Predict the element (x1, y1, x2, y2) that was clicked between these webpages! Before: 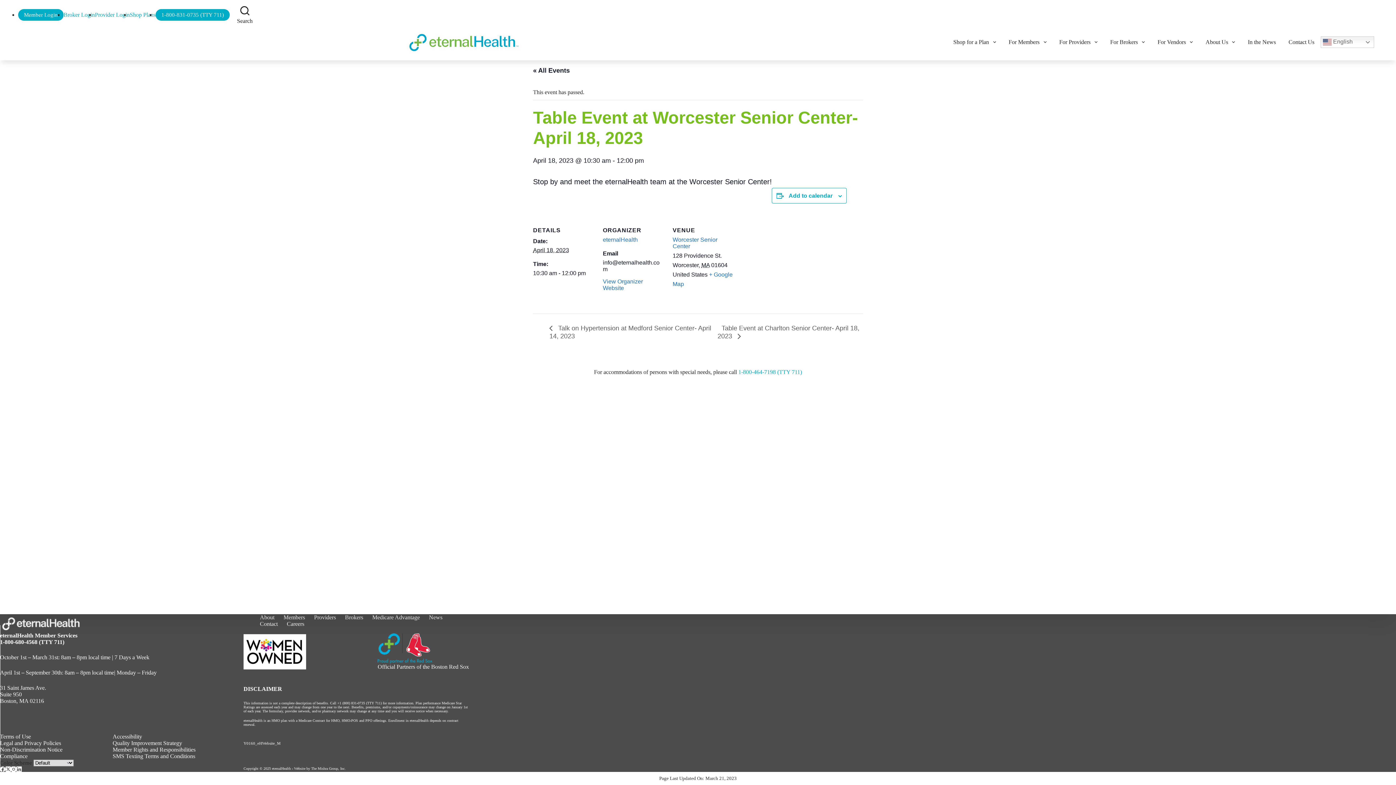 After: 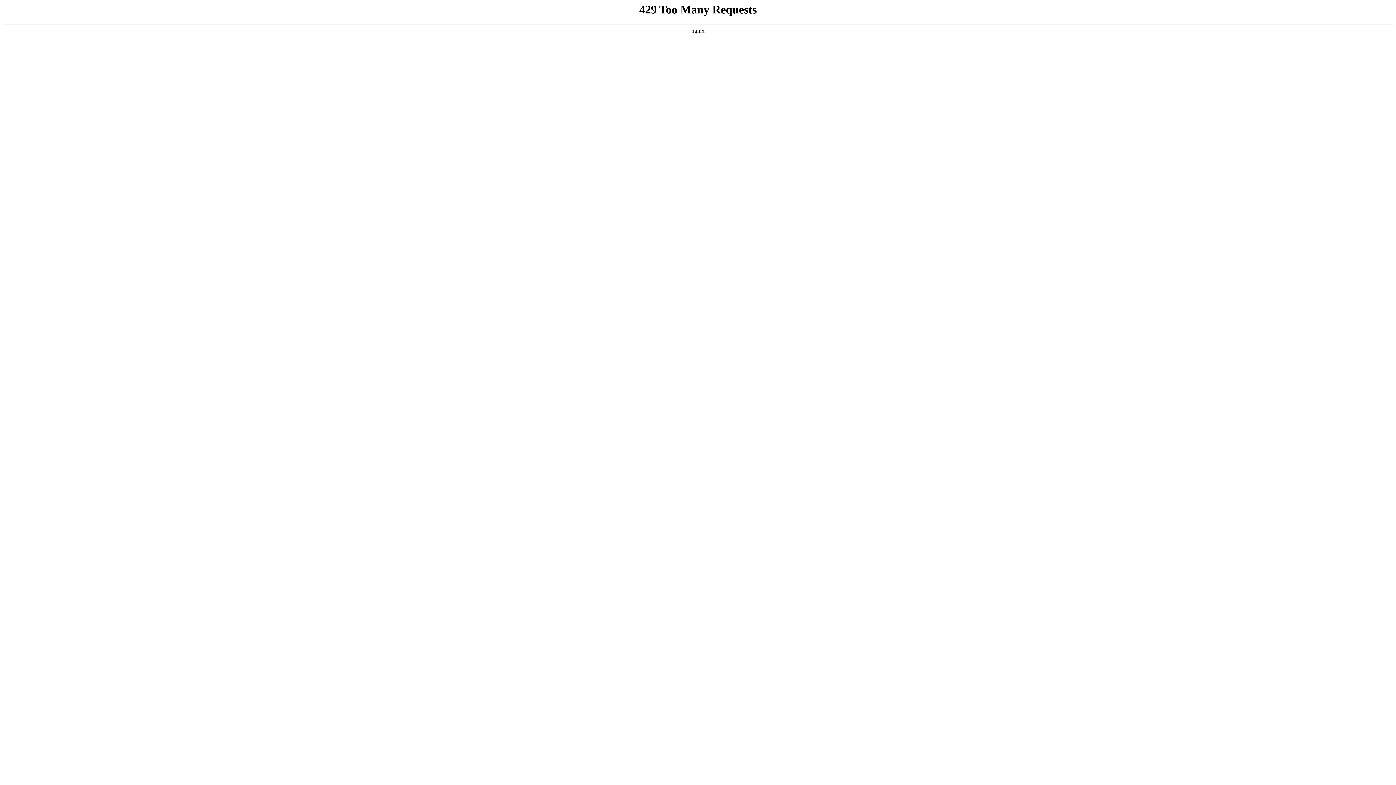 Action: label: « All Events bbox: (533, 67, 569, 74)